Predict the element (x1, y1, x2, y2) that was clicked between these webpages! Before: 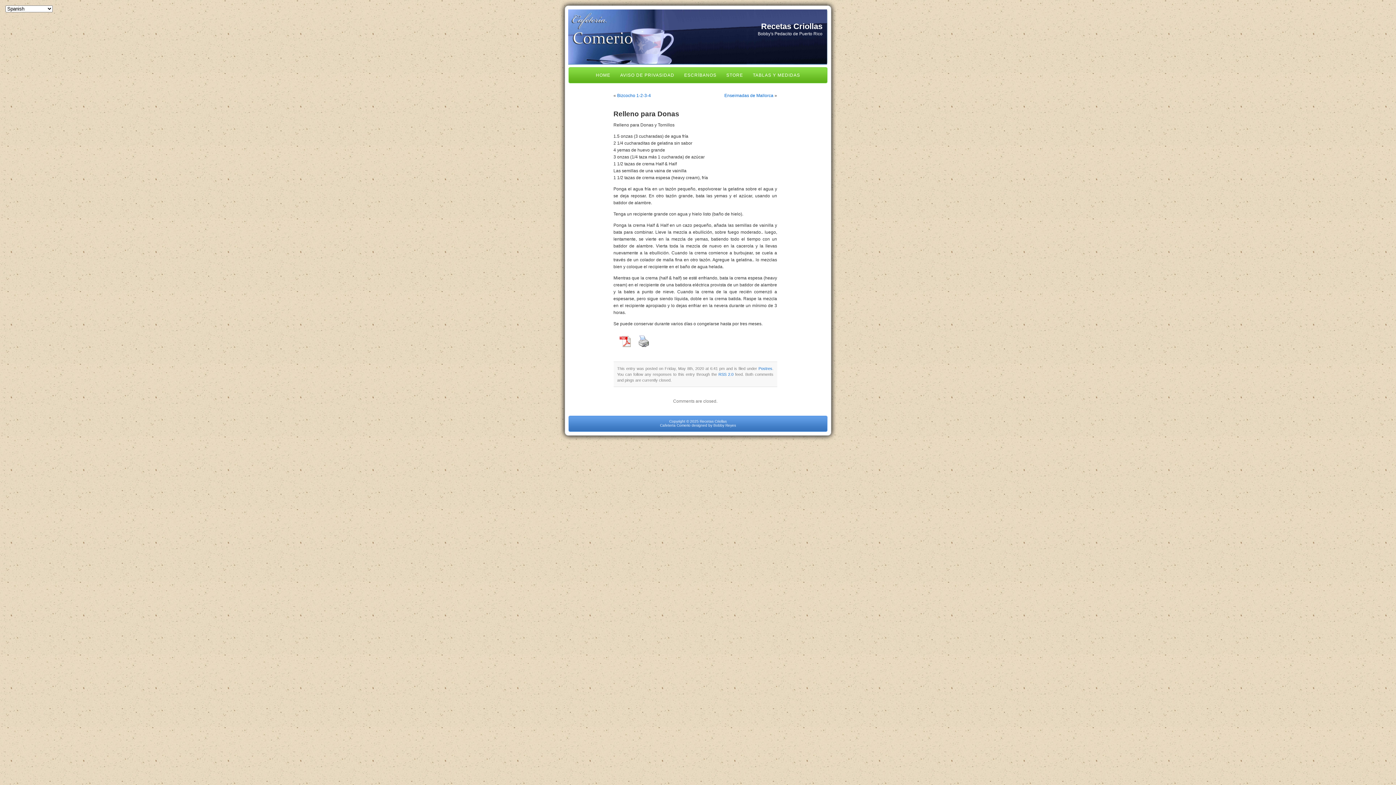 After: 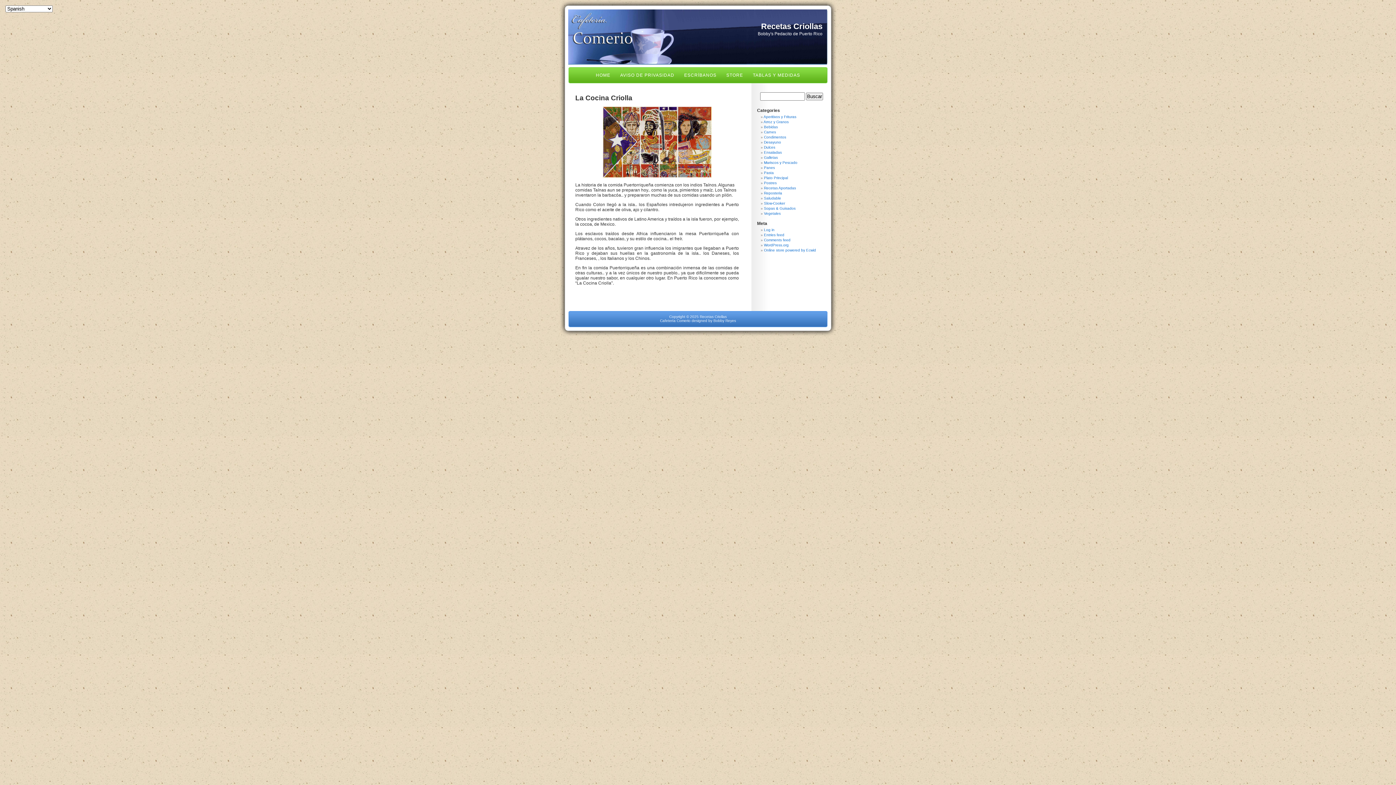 Action: label: Recetas Criollas bbox: (761, 21, 822, 30)